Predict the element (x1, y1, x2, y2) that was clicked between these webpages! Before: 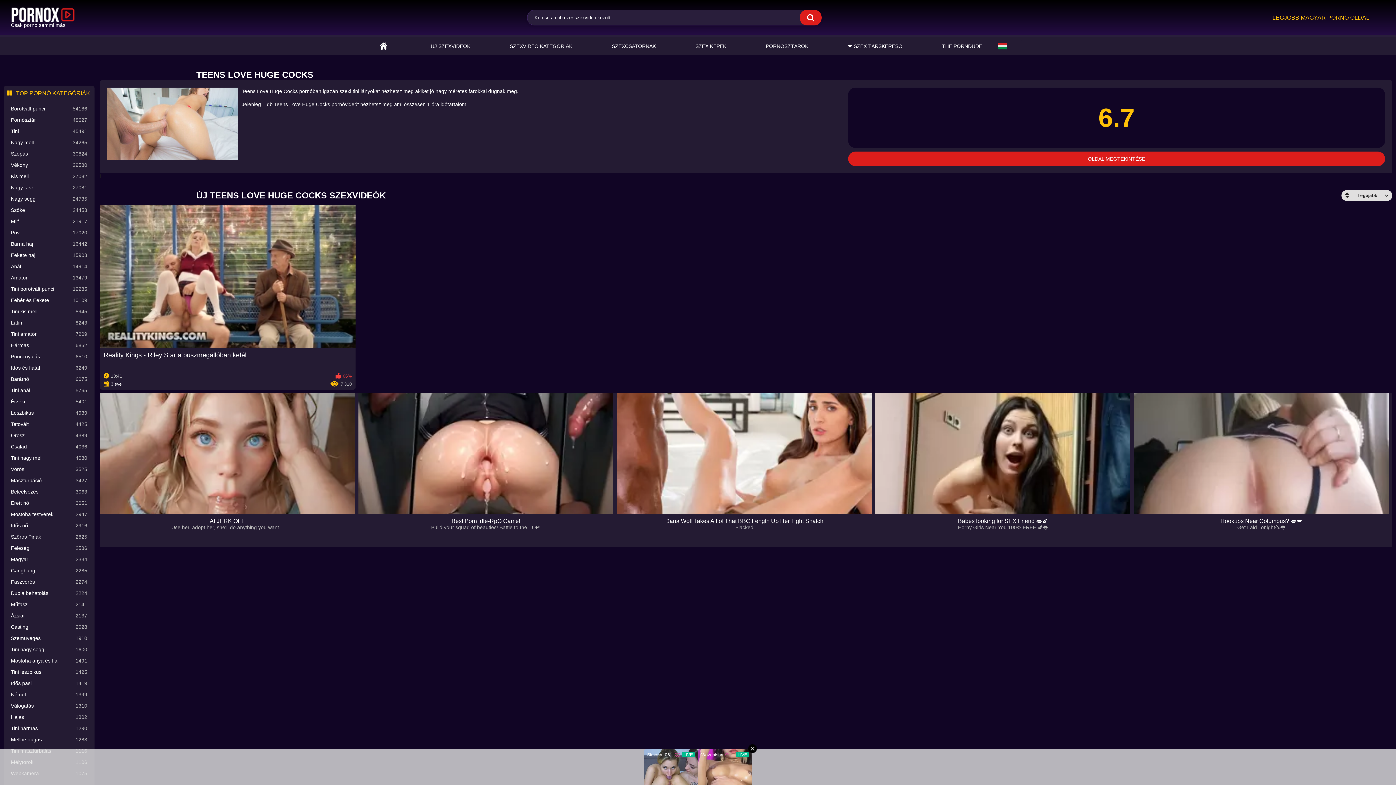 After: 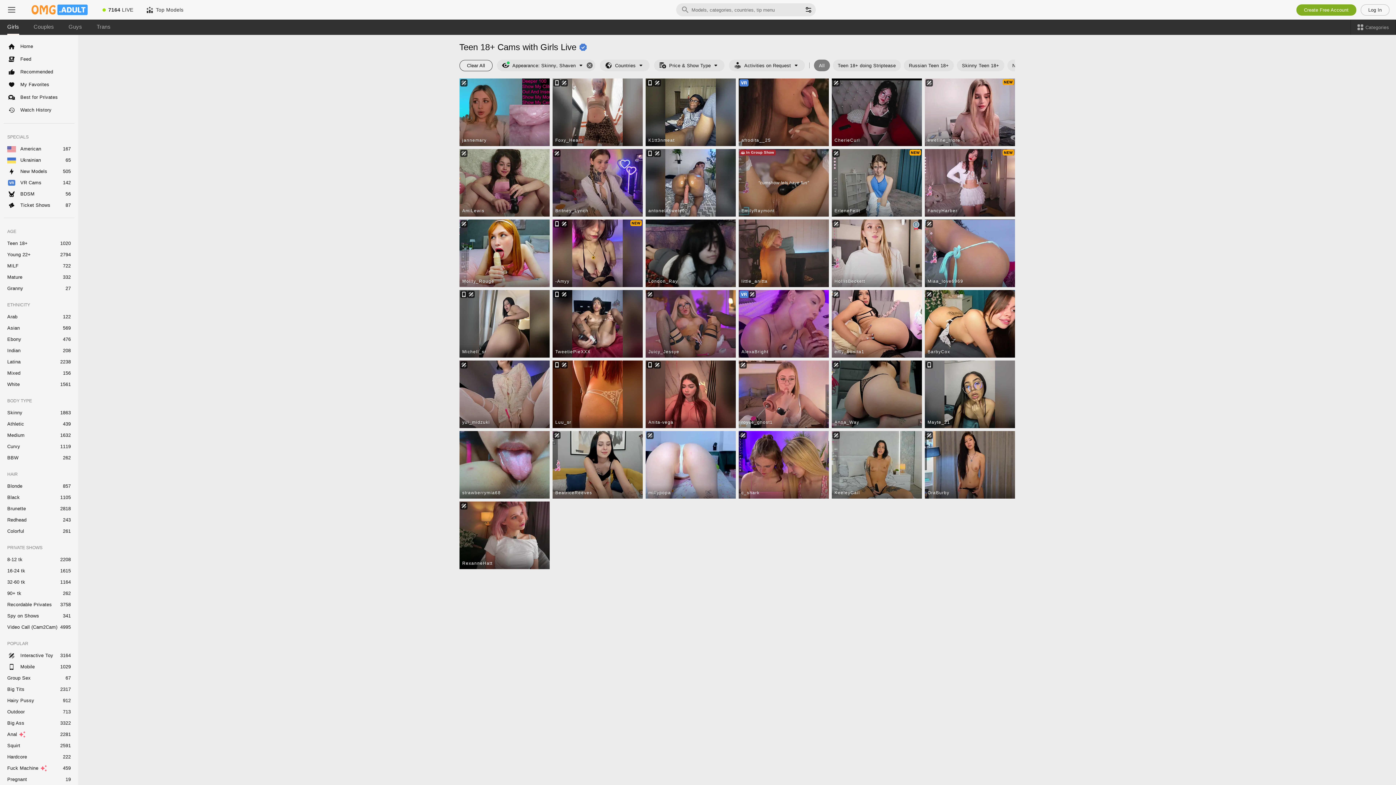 Action: bbox: (10, 624, 87, 631) label: Casting
2028